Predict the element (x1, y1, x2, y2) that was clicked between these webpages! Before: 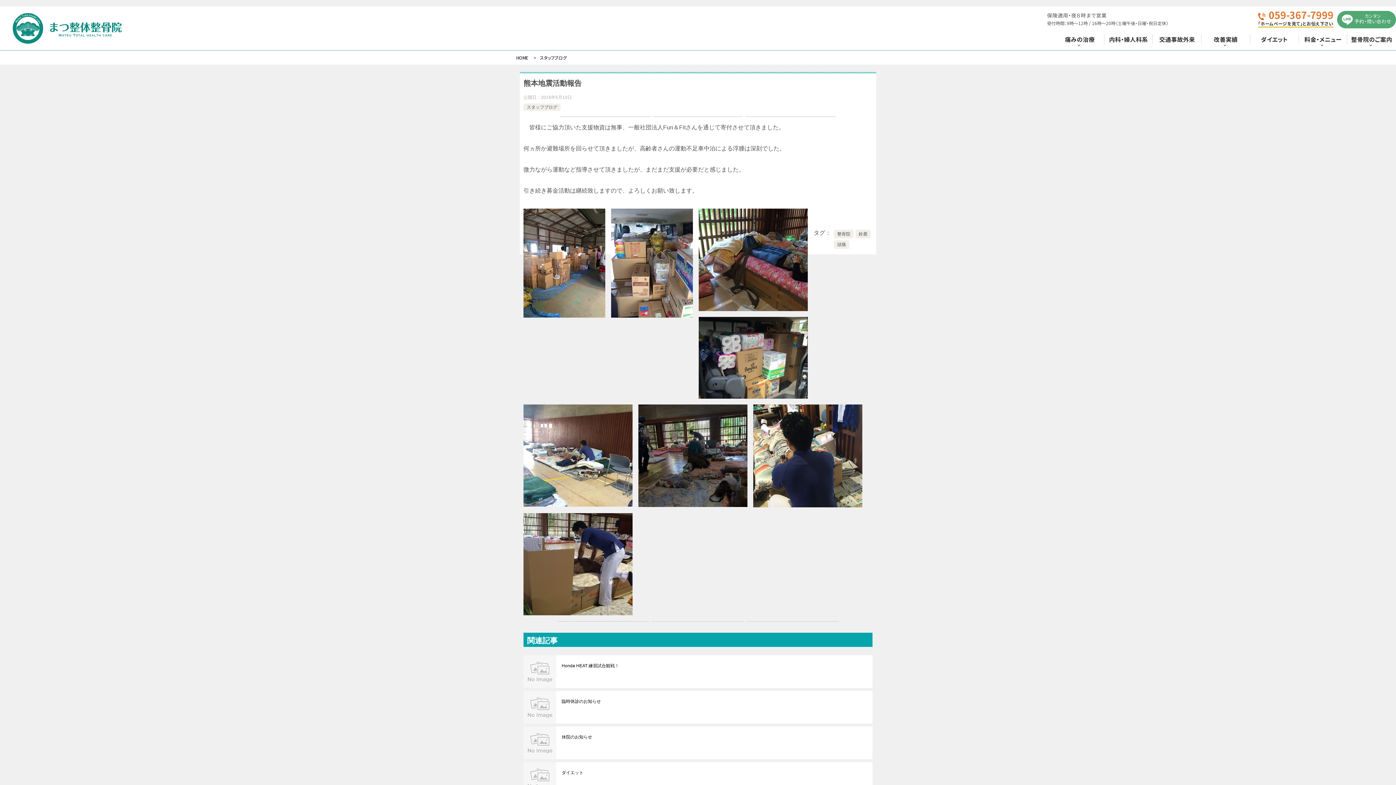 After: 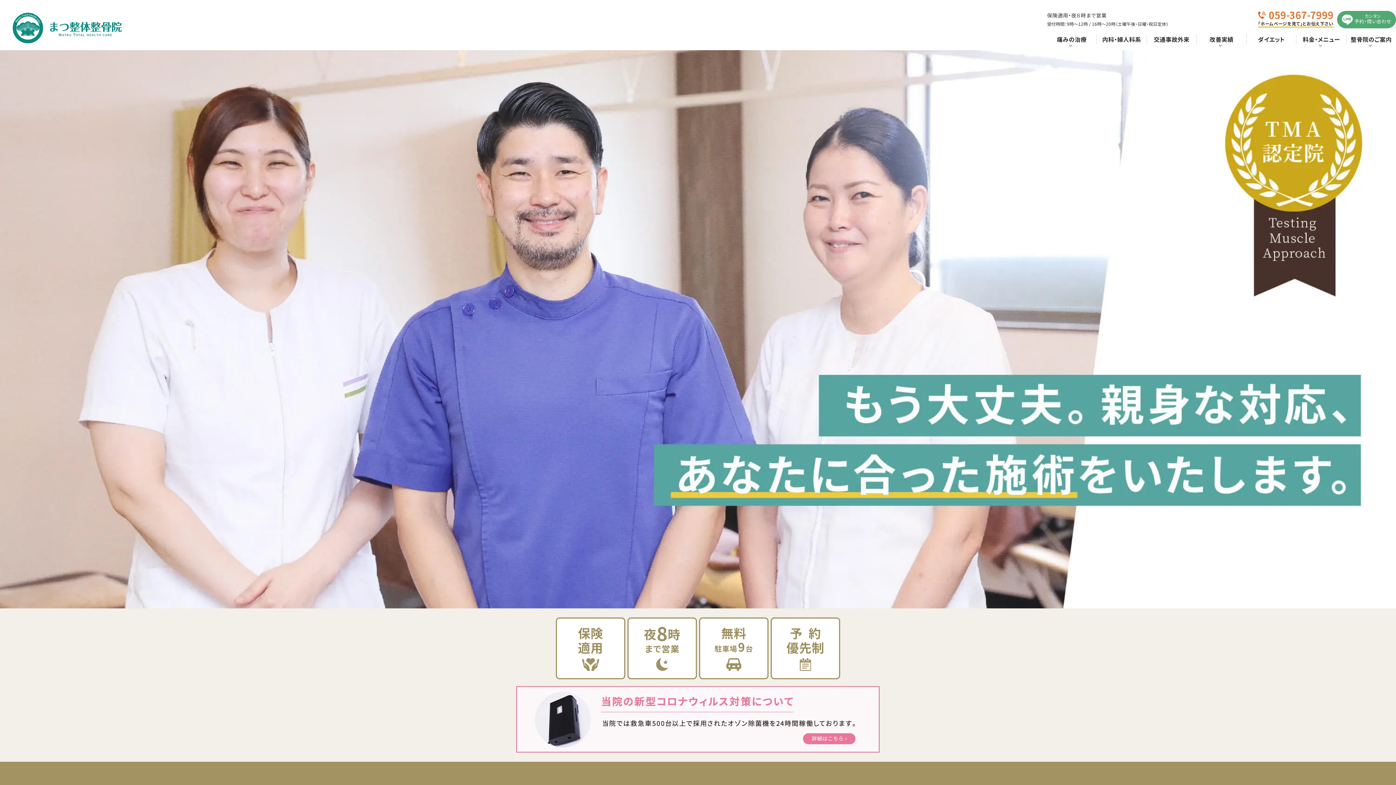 Action: bbox: (516, 54, 528, 60) label: HOME